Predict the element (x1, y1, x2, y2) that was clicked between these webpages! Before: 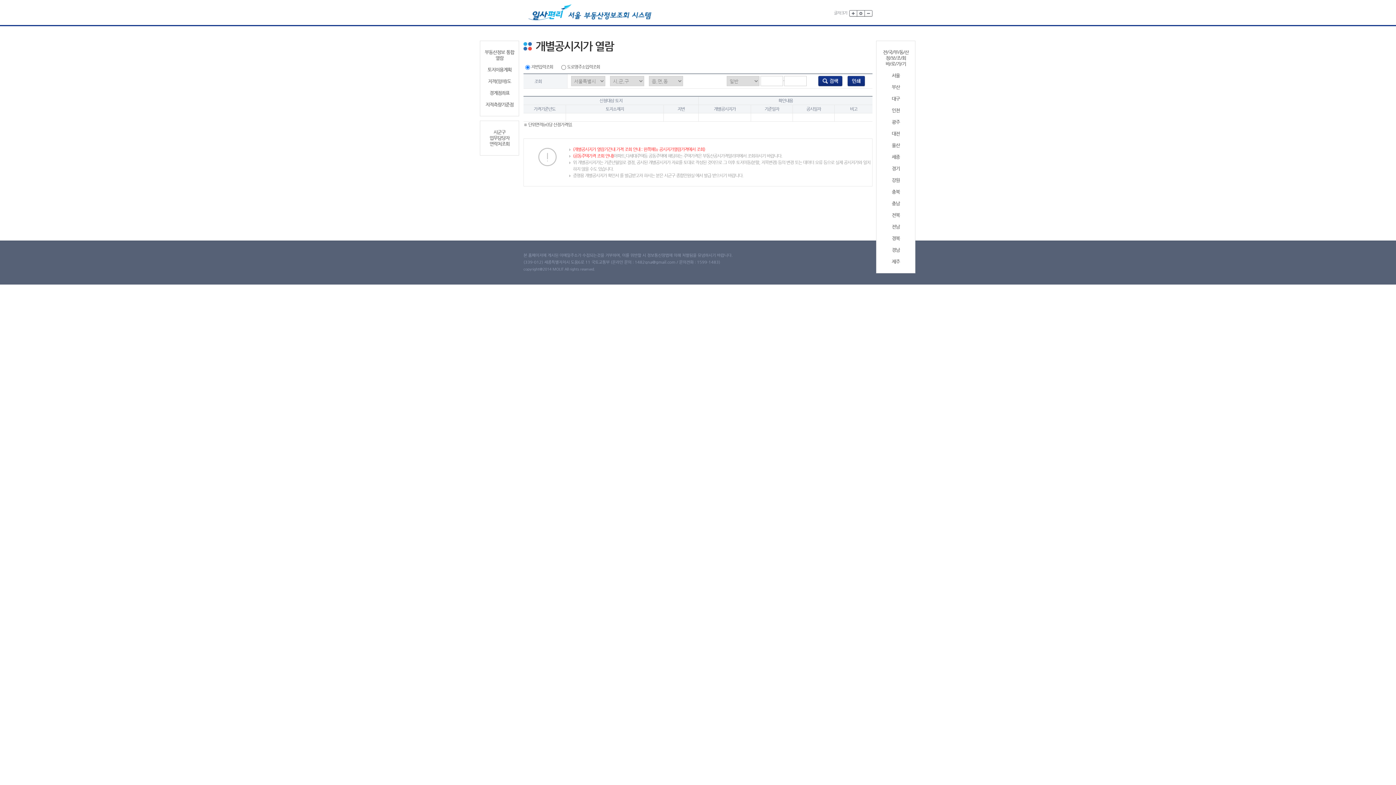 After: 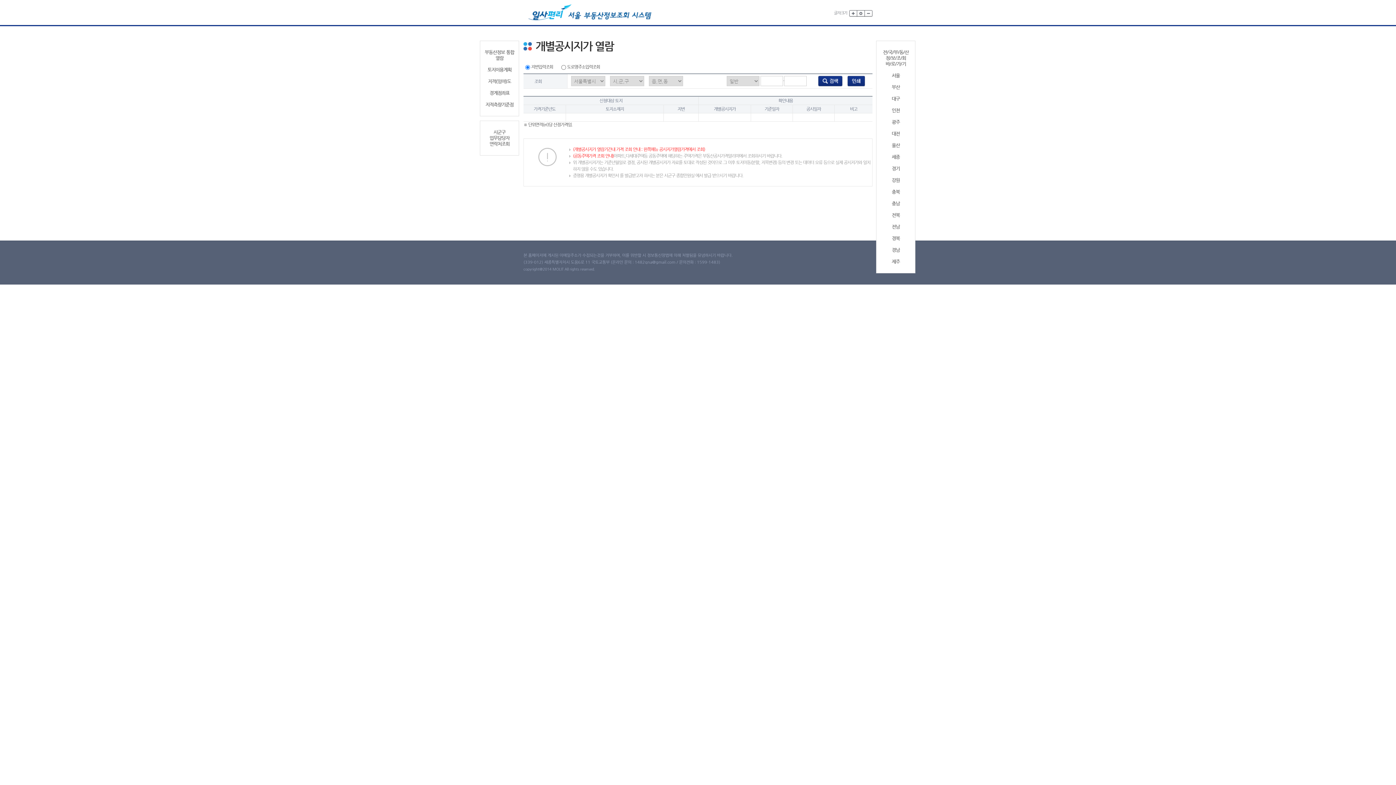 Action: bbox: (879, 212, 912, 218) label: 전북